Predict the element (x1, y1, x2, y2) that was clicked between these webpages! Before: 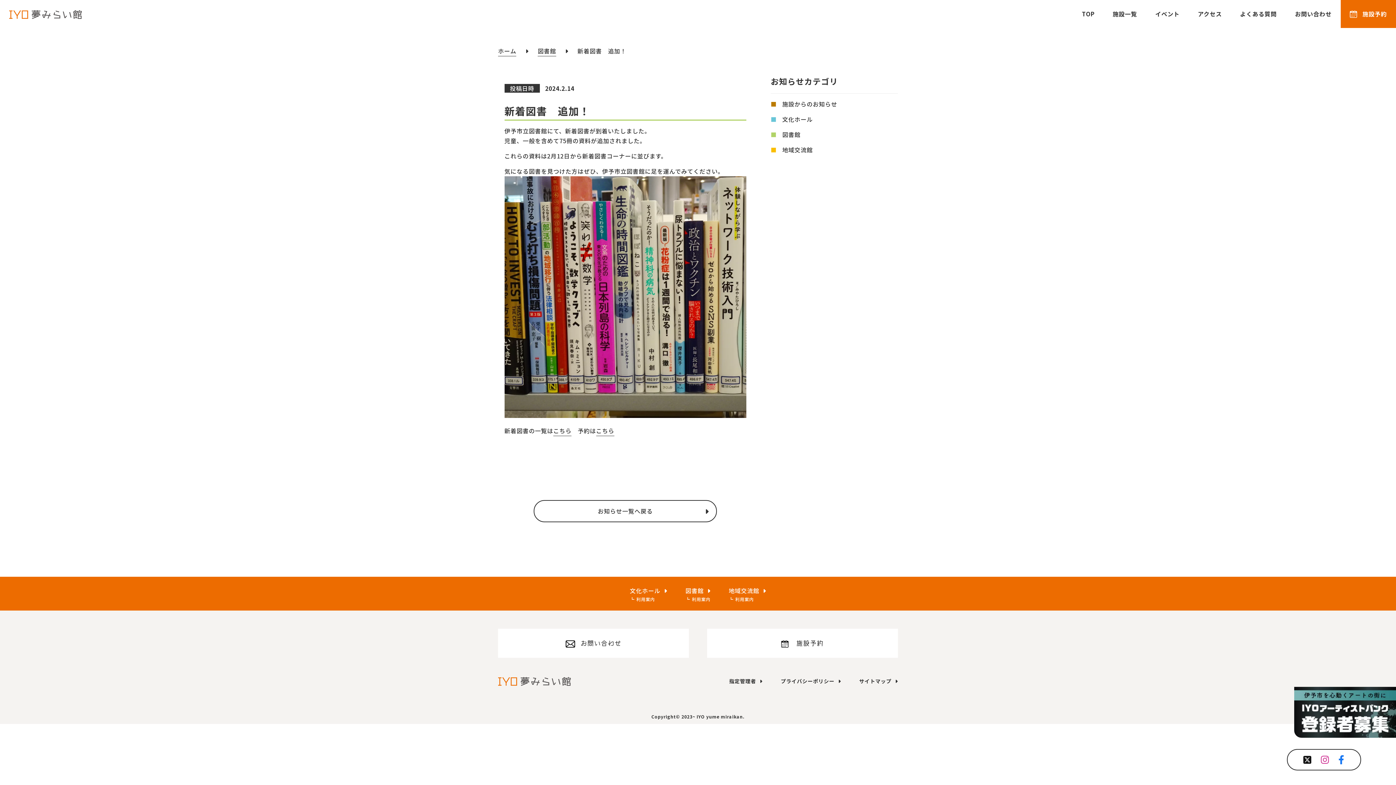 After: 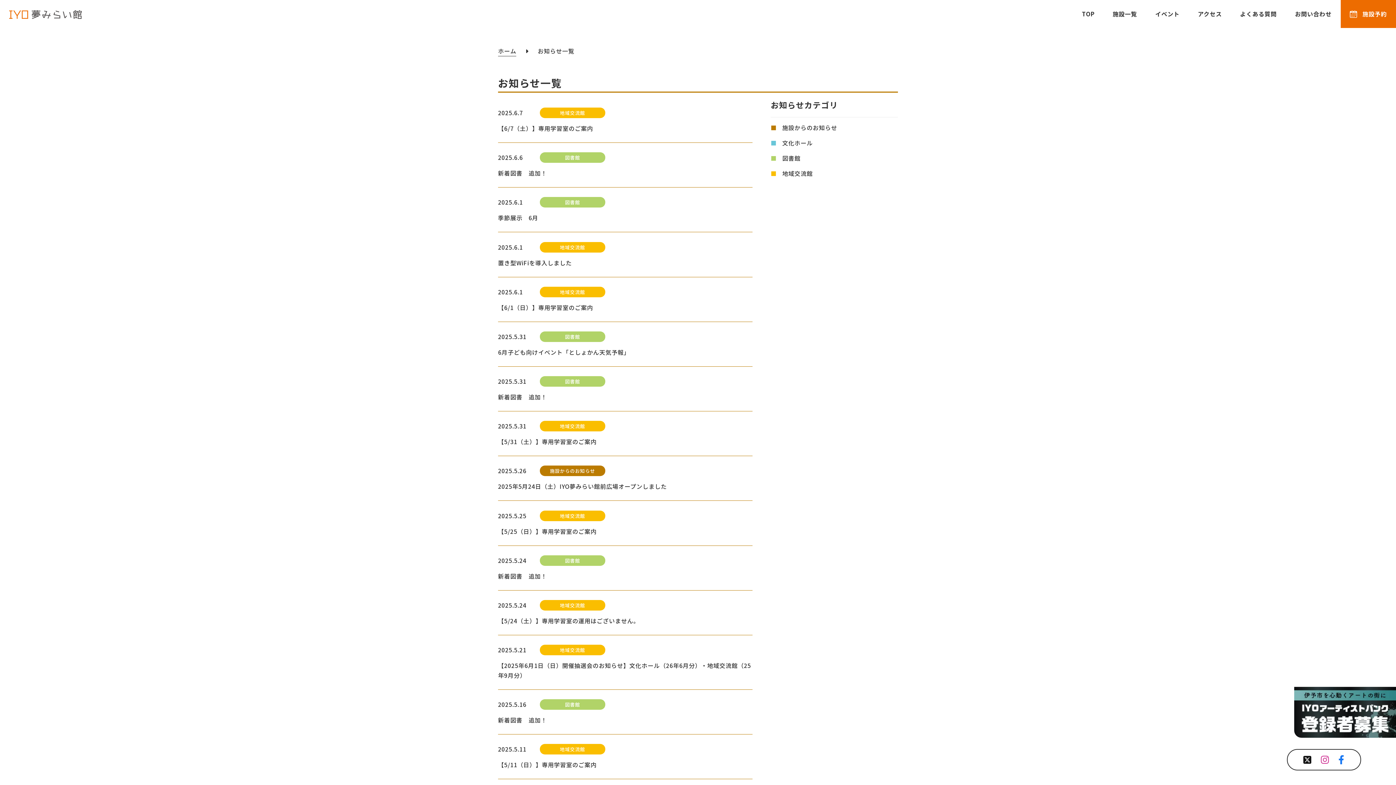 Action: label: お知らせ一覧へ戻る bbox: (533, 500, 717, 522)